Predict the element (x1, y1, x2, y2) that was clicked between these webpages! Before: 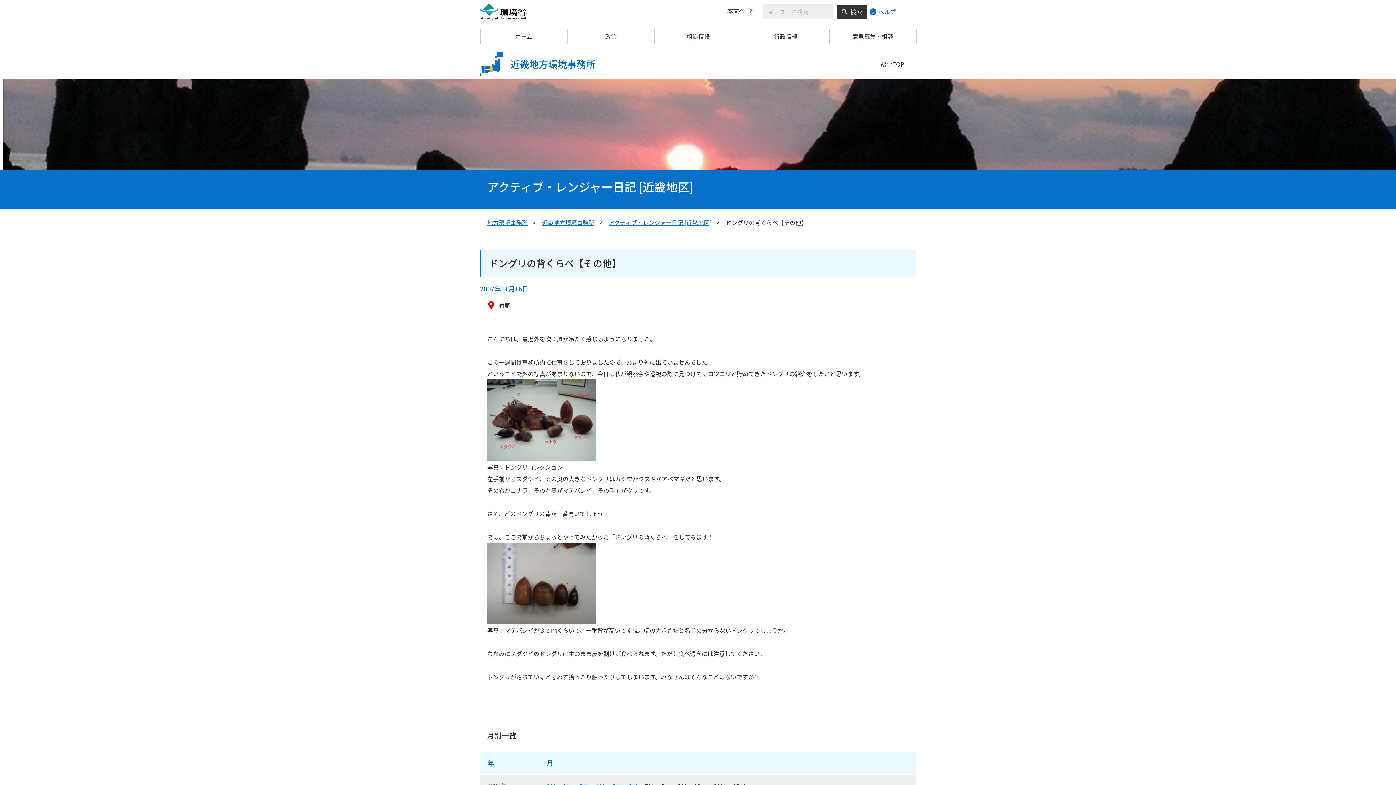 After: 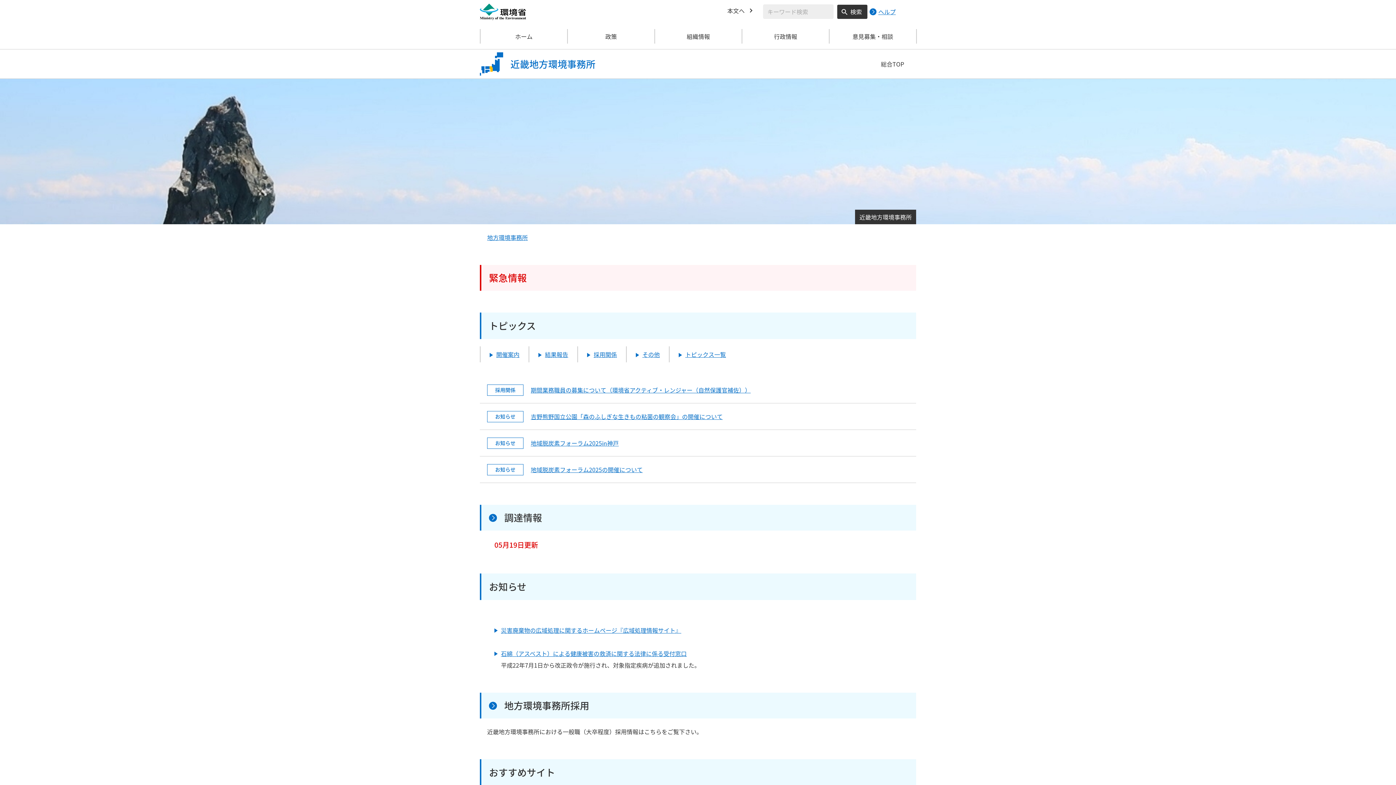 Action: label: 近畿地方環境事務所 bbox: (542, 218, 594, 226)